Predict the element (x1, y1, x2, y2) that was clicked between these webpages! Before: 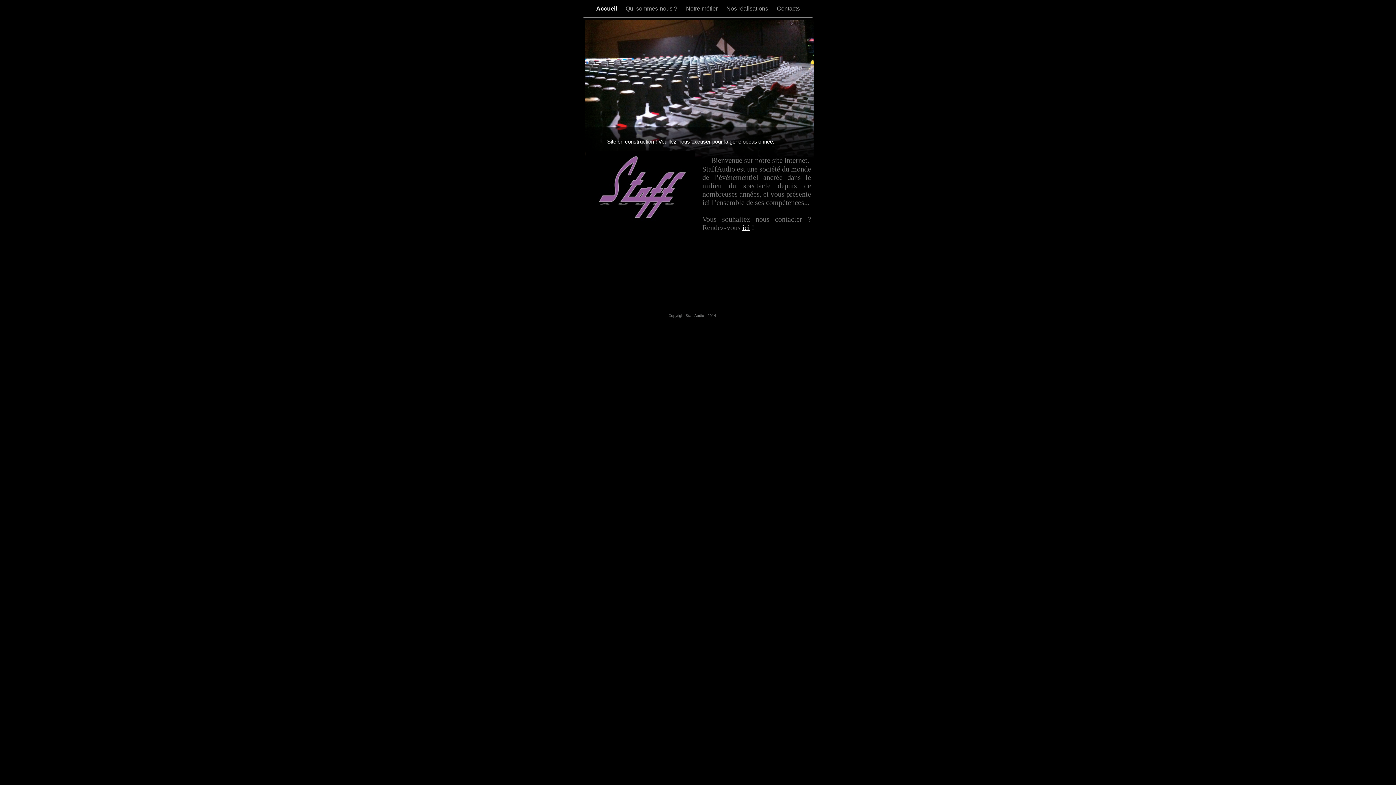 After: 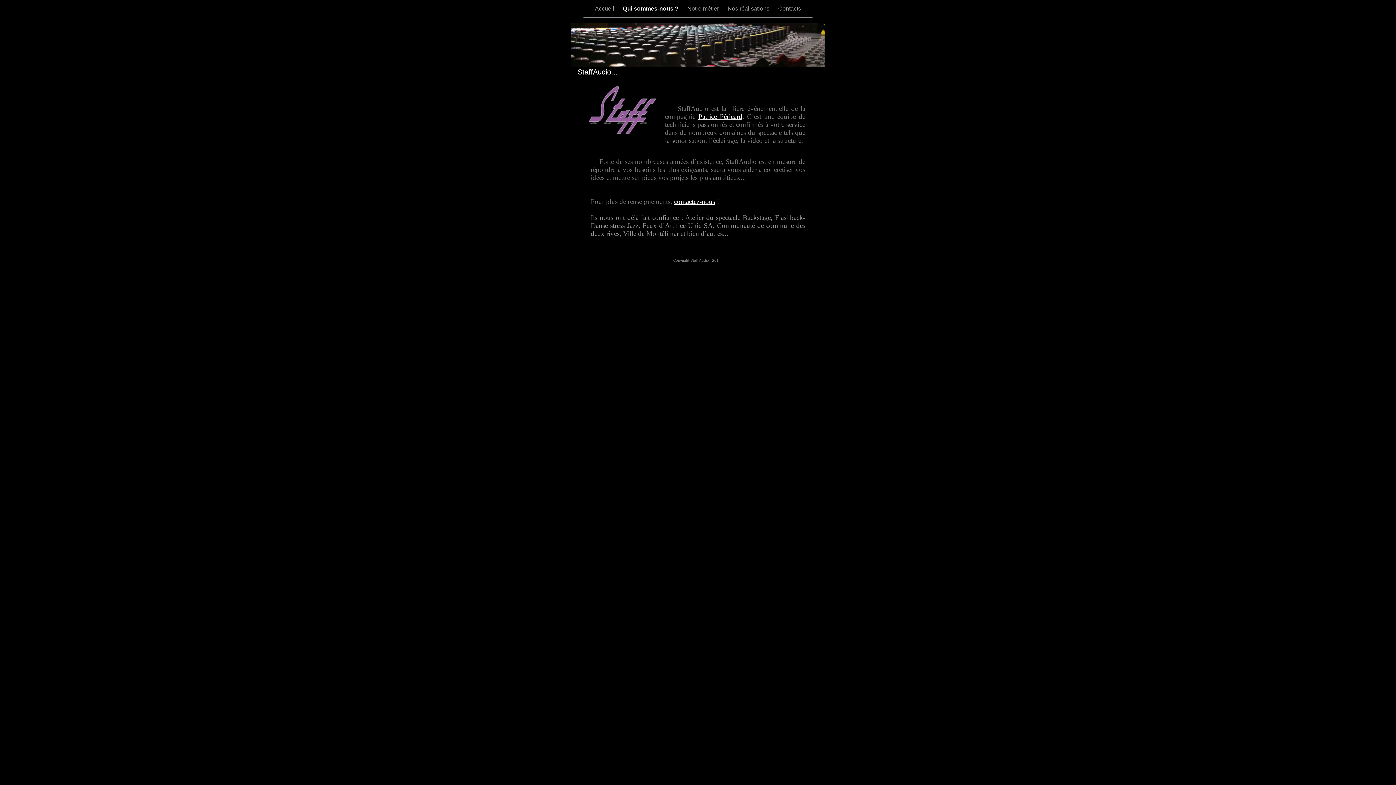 Action: label: Qui sommes-nous ?  bbox: (625, 5, 678, 11)